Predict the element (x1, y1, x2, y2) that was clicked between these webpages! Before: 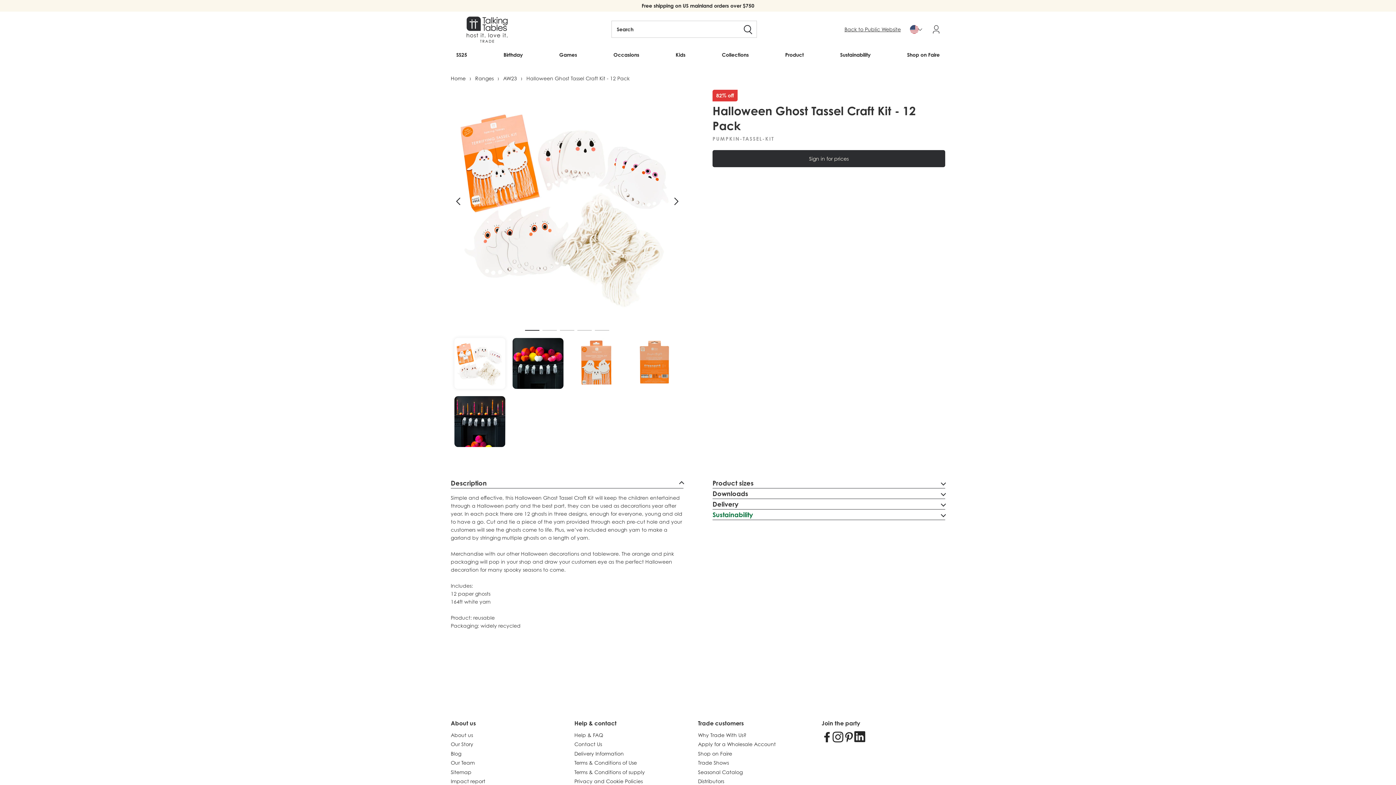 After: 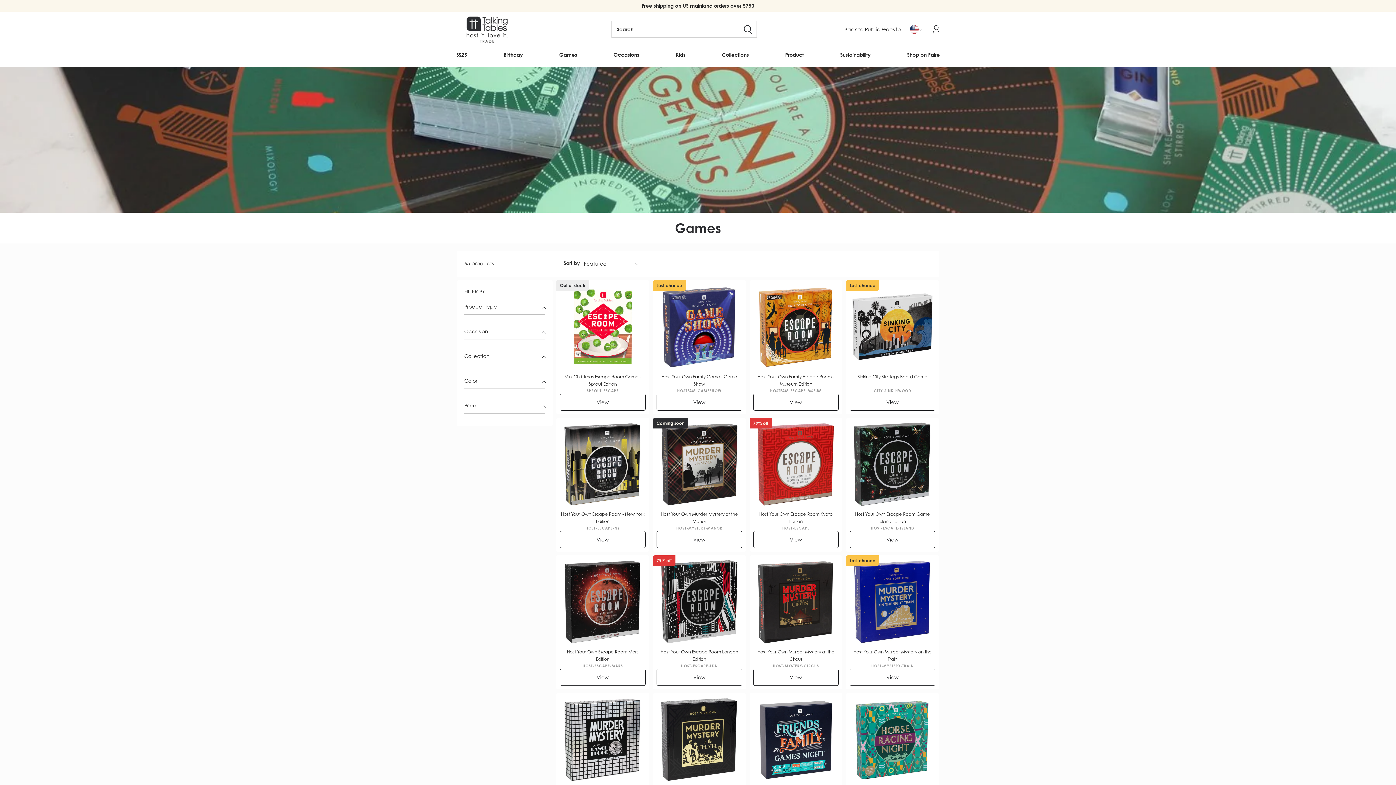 Action: label: Games bbox: (553, 47, 582, 62)